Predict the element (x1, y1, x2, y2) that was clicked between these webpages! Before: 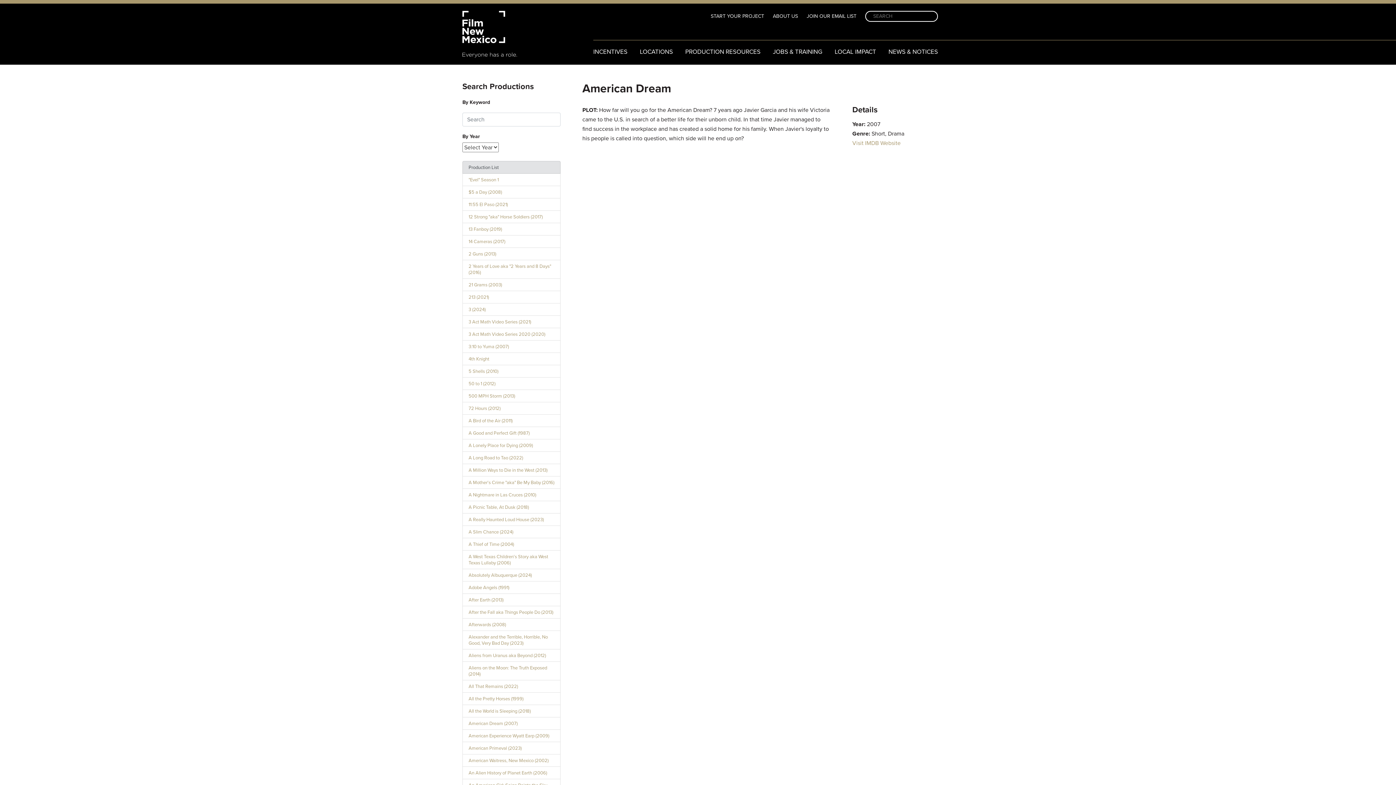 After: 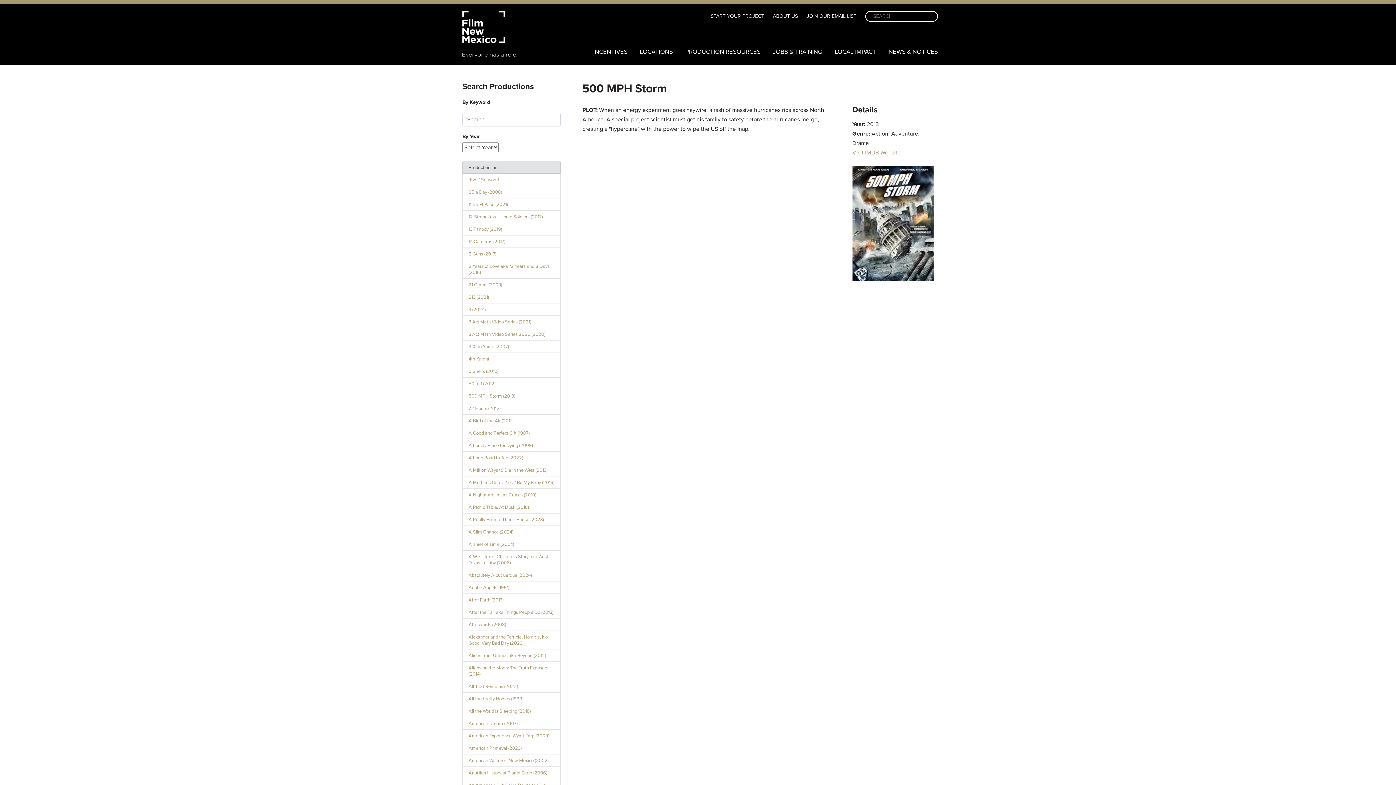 Action: bbox: (468, 392, 515, 399) label: 500 MPH Storm (2013)